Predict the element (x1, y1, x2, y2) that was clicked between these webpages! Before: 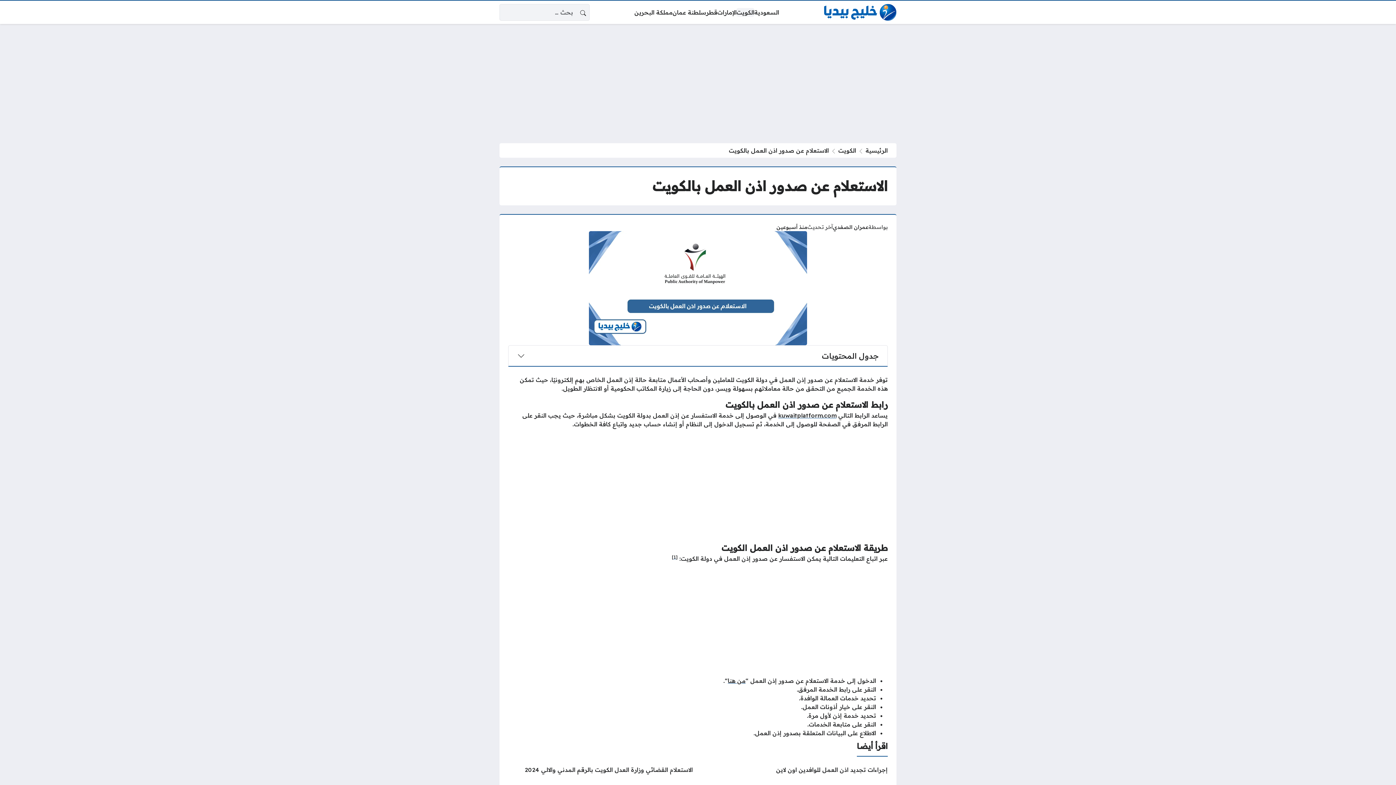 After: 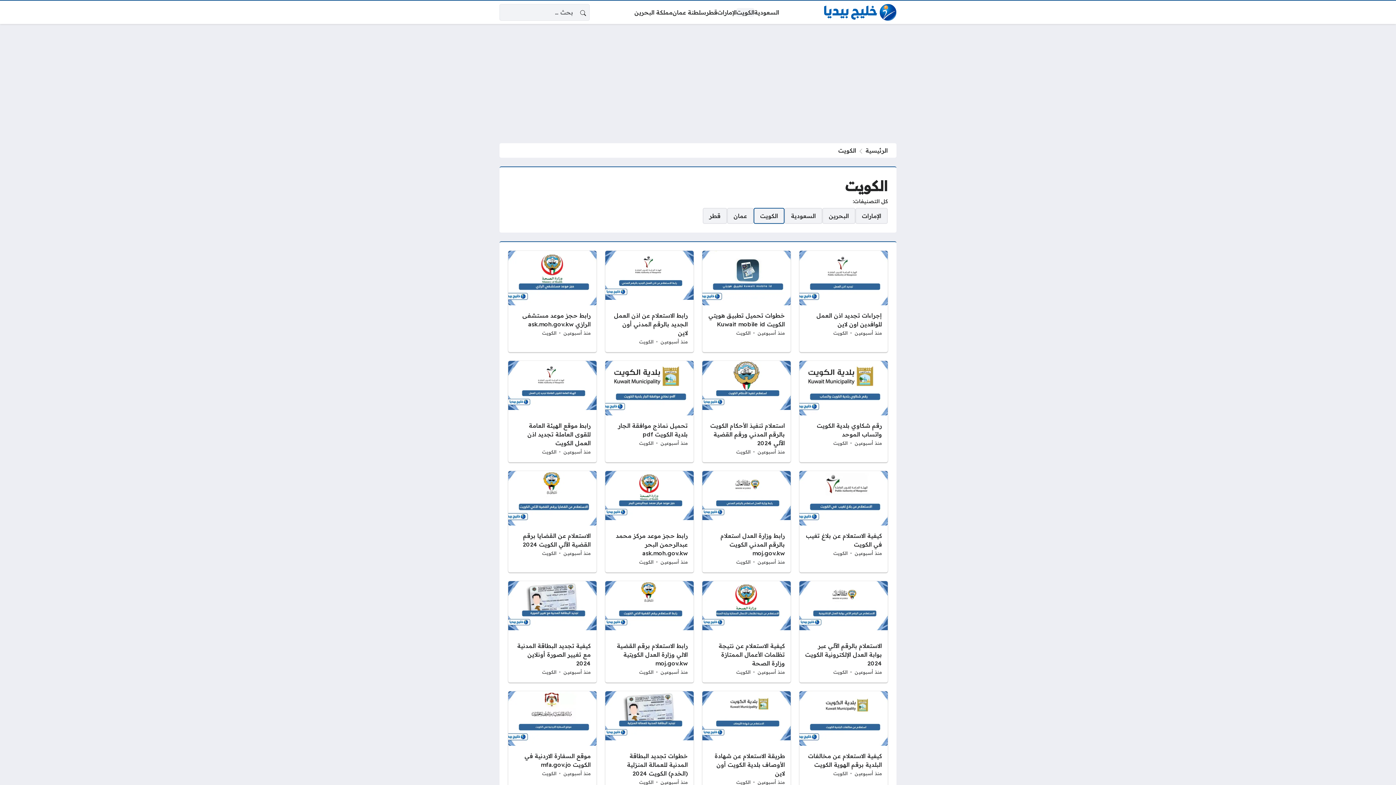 Action: label: الكويت bbox: (838, 146, 856, 154)